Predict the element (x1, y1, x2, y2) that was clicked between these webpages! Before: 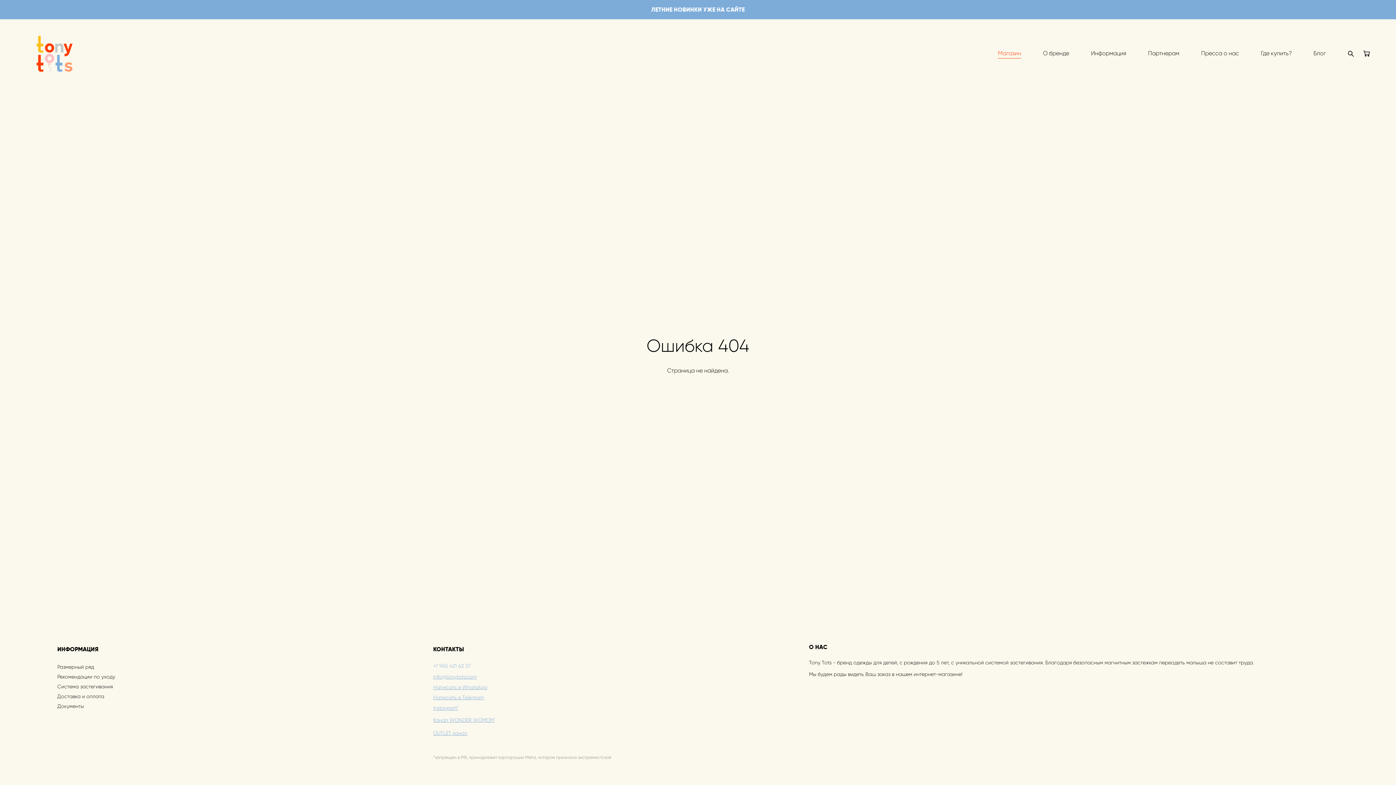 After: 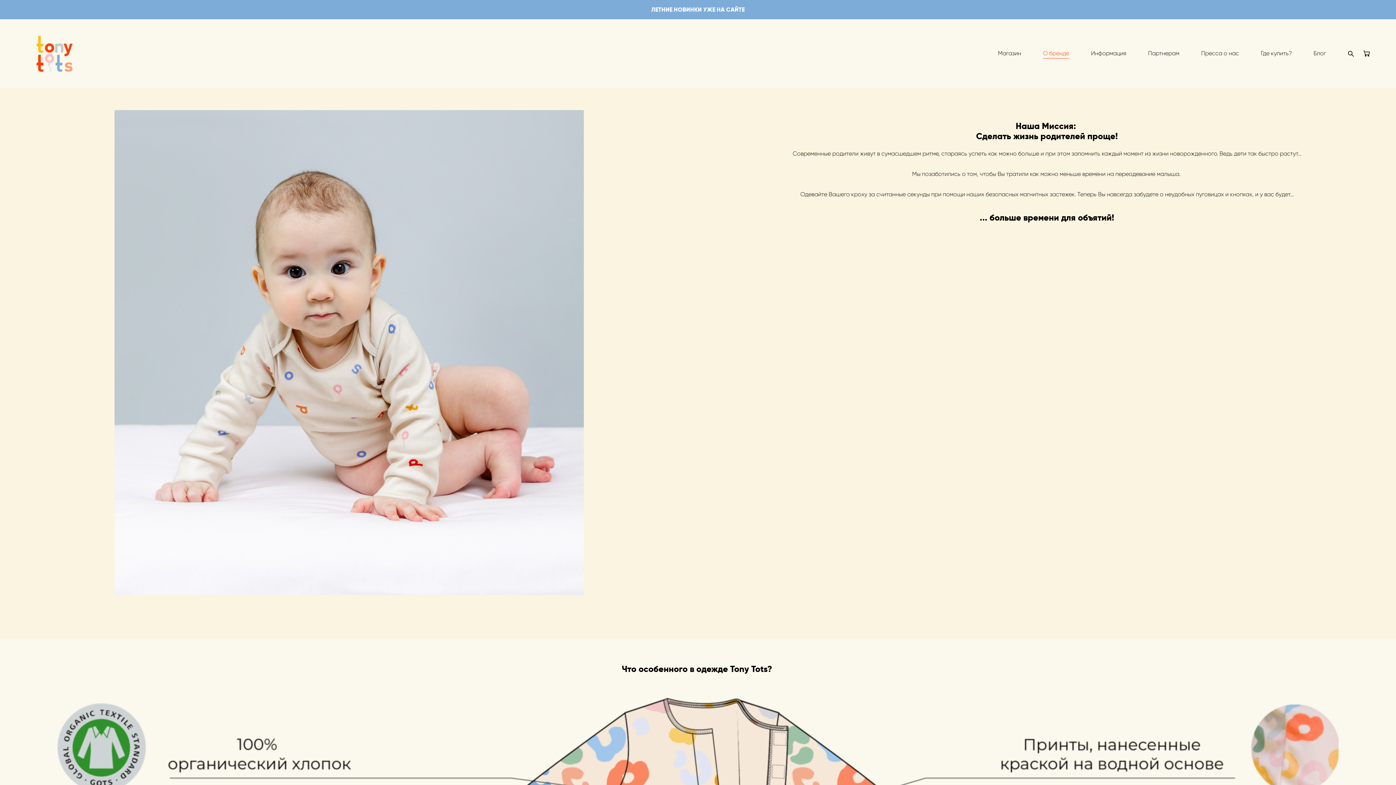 Action: bbox: (1043, 50, 1069, 56) label: О бренде